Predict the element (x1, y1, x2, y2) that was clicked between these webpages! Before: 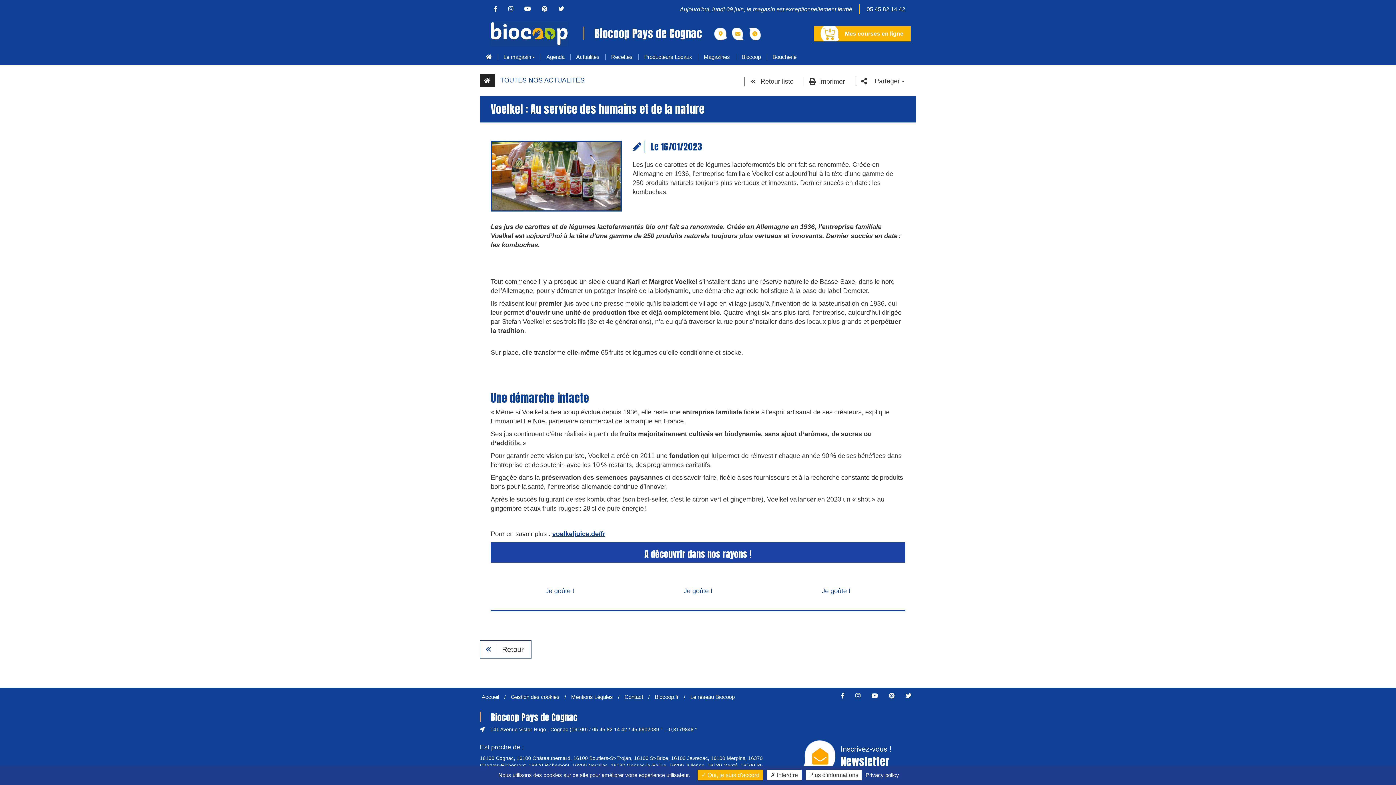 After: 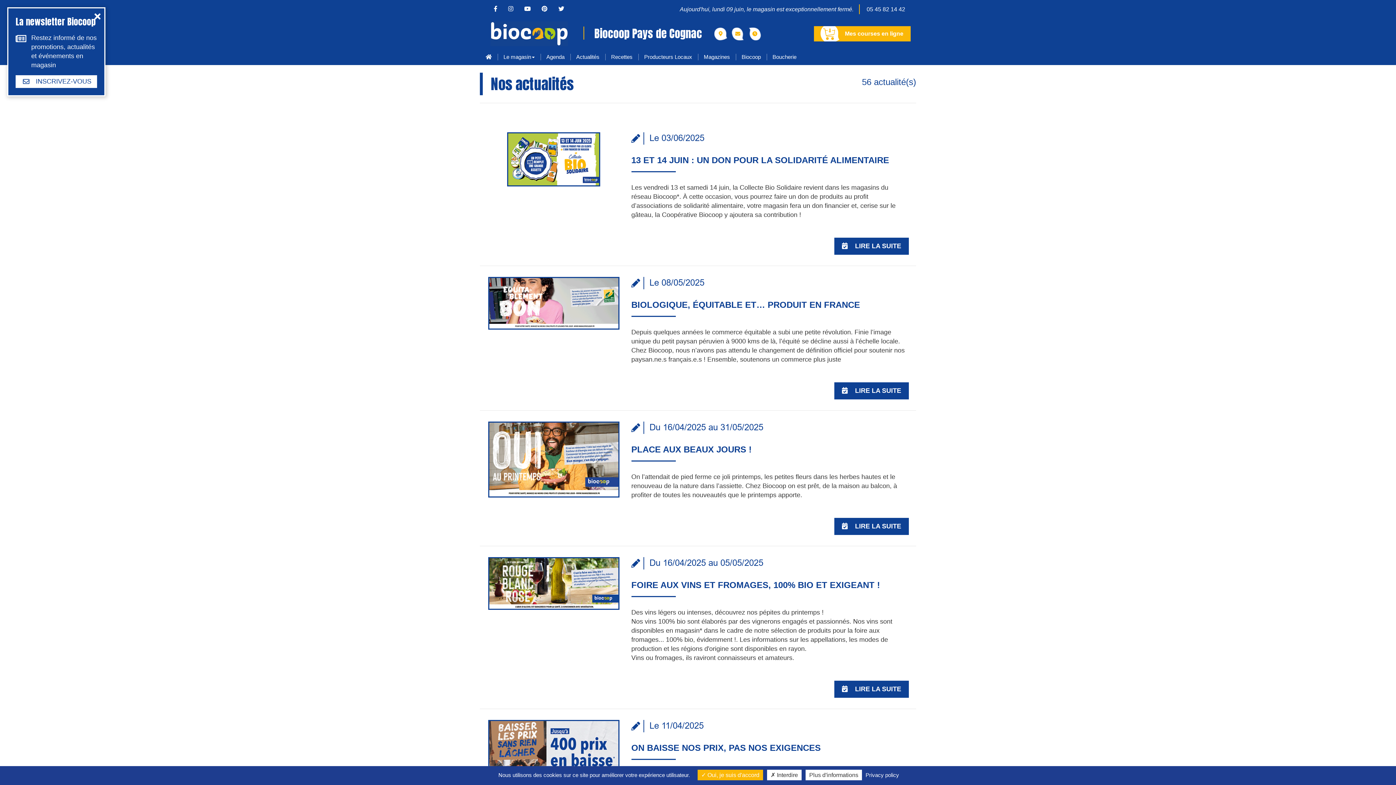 Action: label: Actualités bbox: (570, 48, 605, 65)